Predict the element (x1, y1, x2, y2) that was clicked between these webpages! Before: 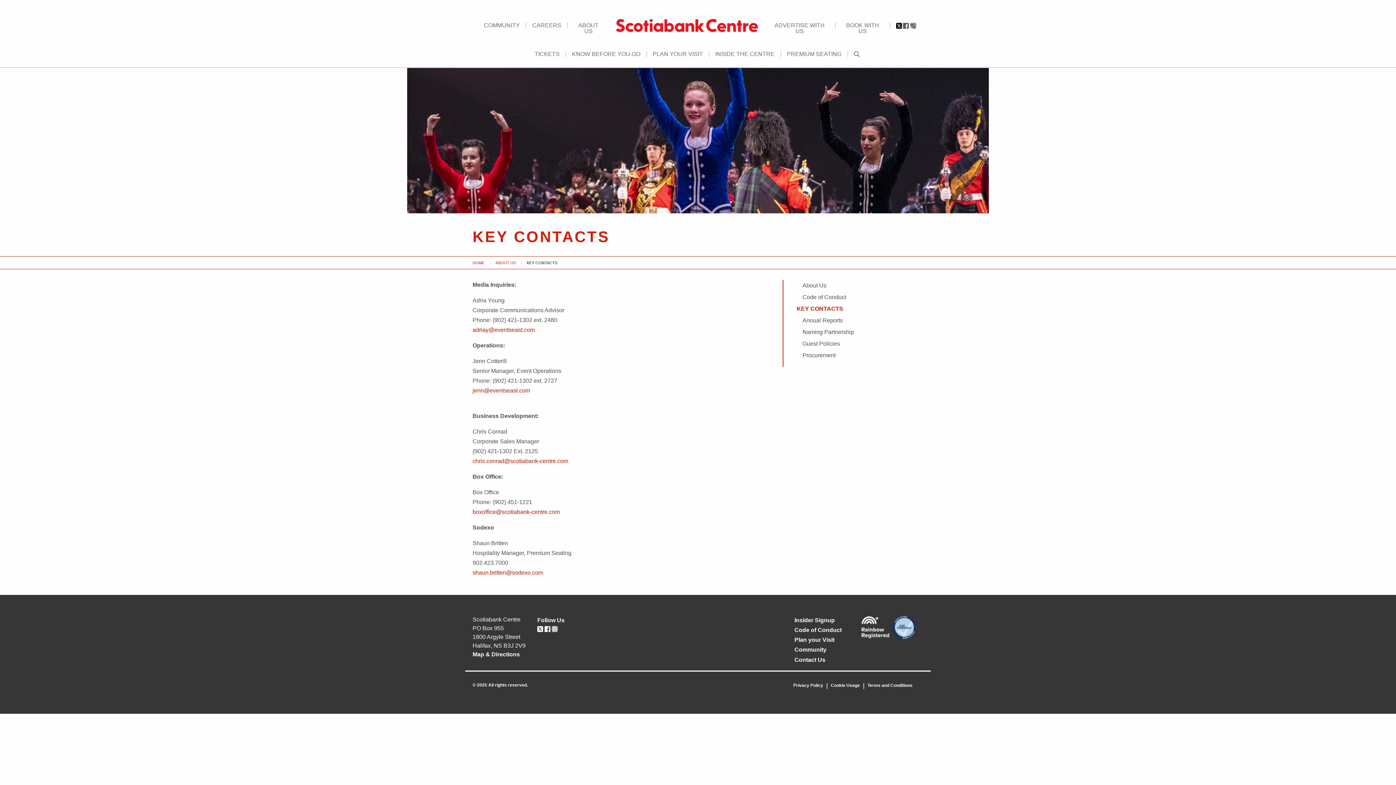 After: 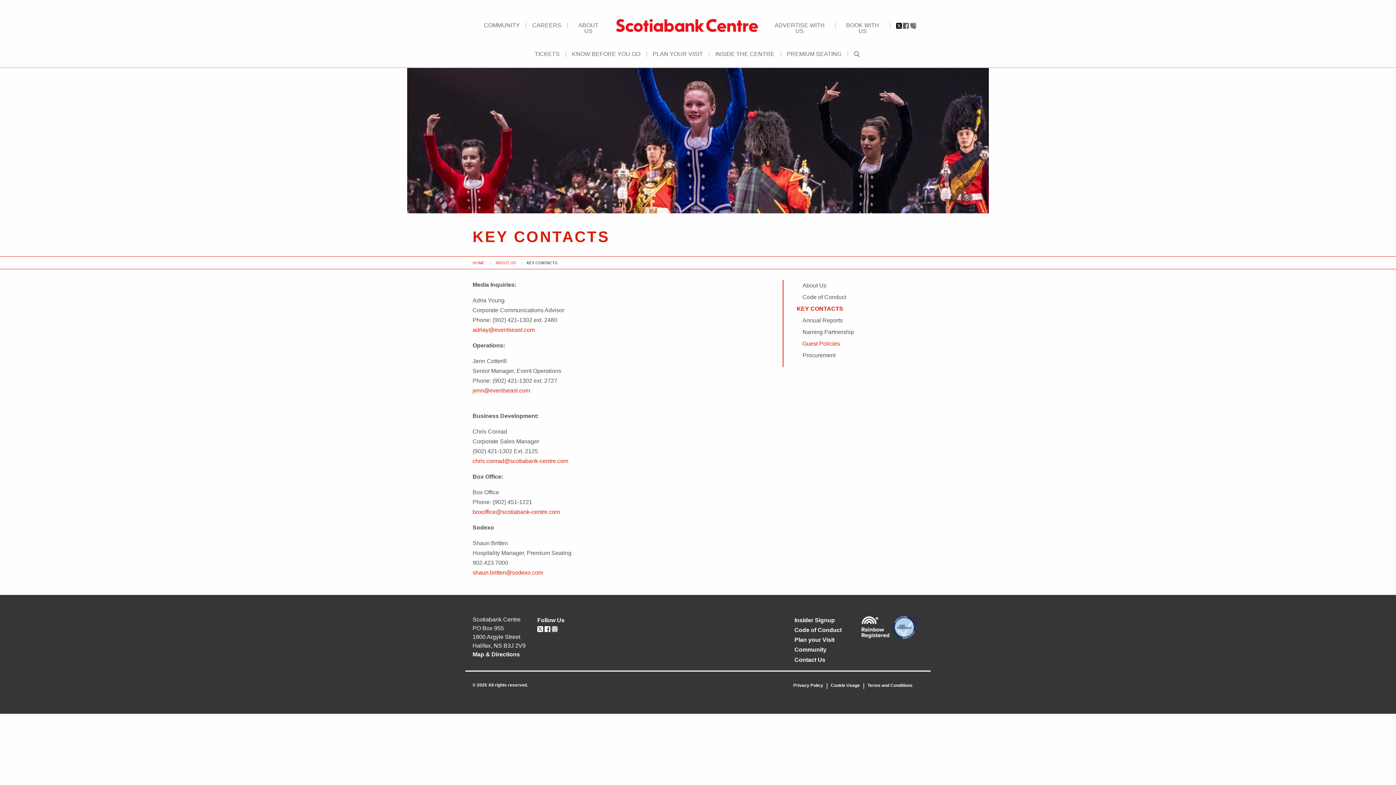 Action: bbox: (802, 338, 845, 349) label: Guest Policies